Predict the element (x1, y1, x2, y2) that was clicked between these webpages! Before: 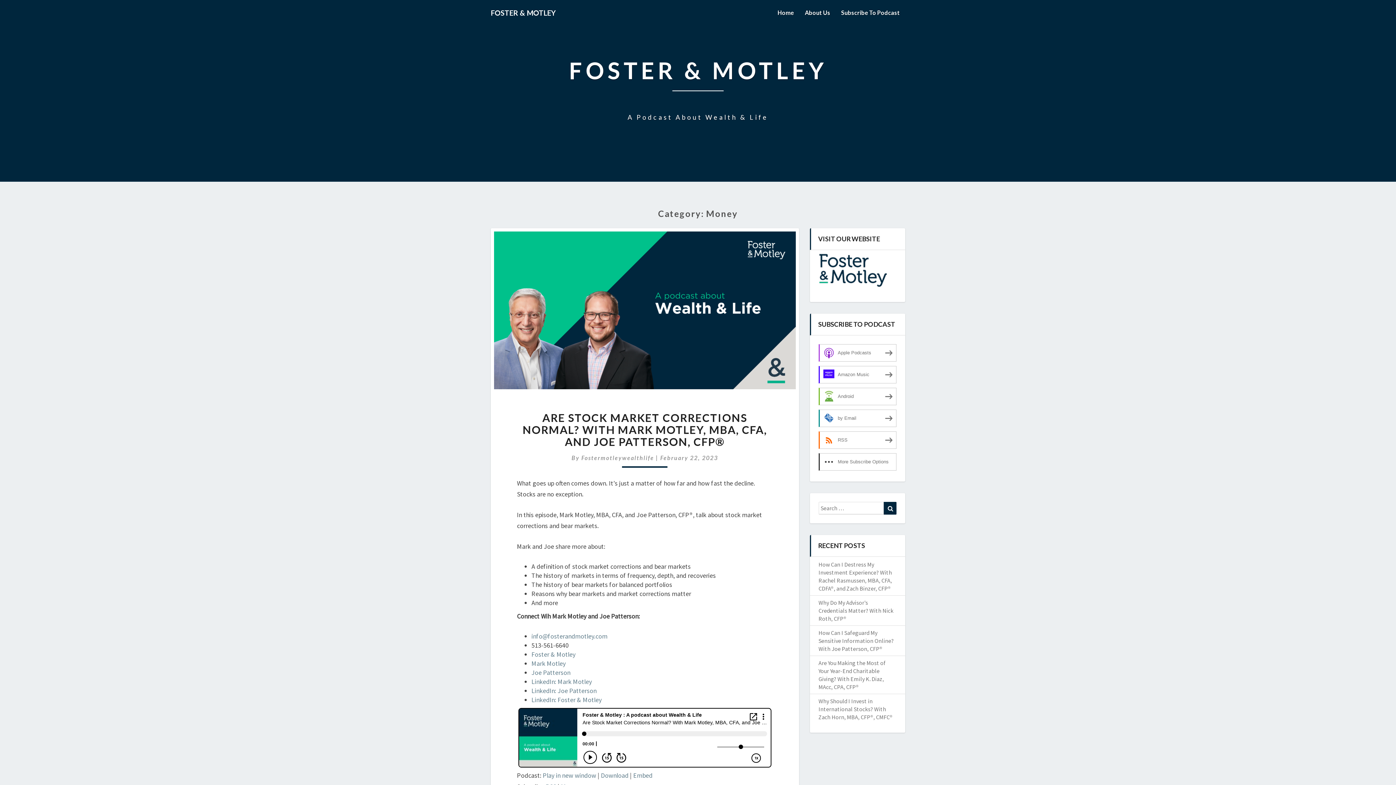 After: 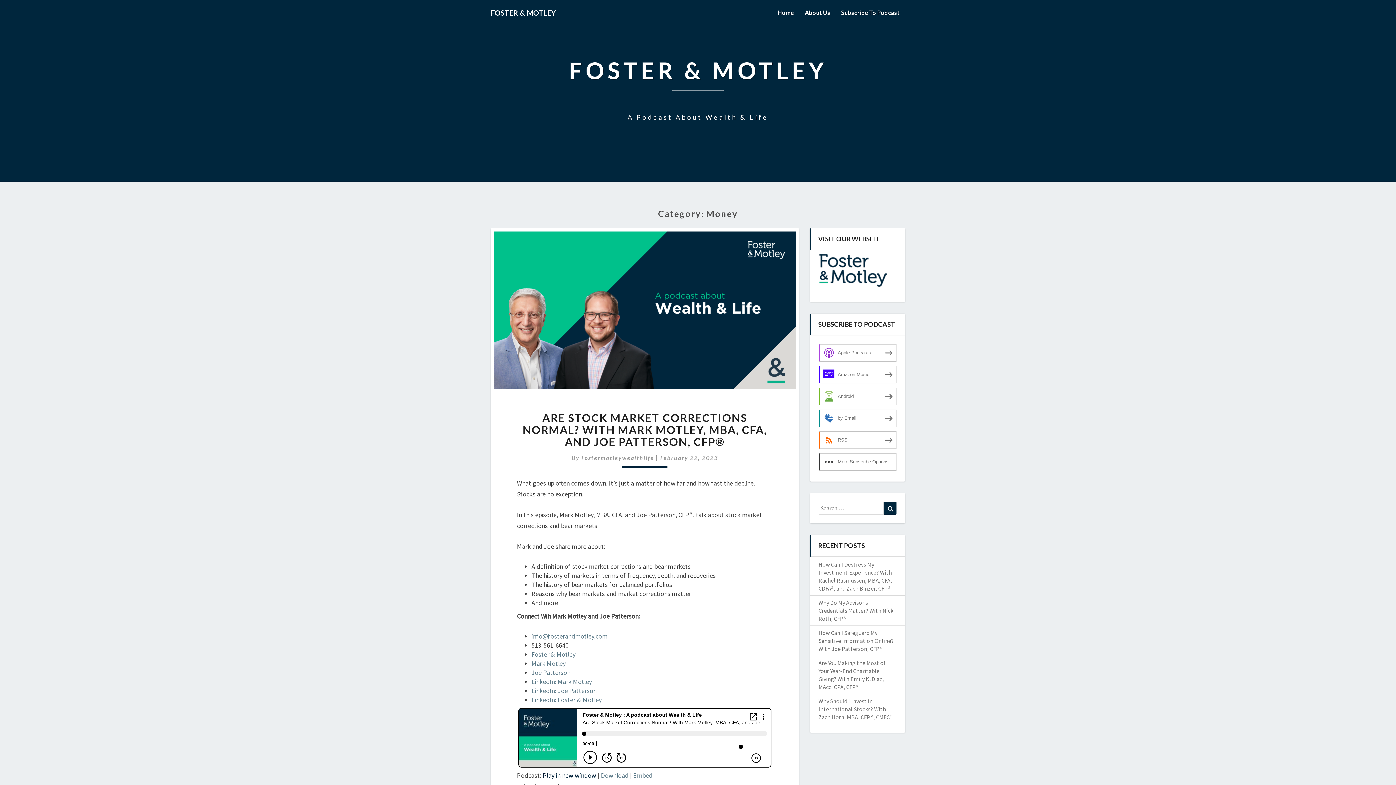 Action: label: Play in new window bbox: (542, 771, 596, 780)